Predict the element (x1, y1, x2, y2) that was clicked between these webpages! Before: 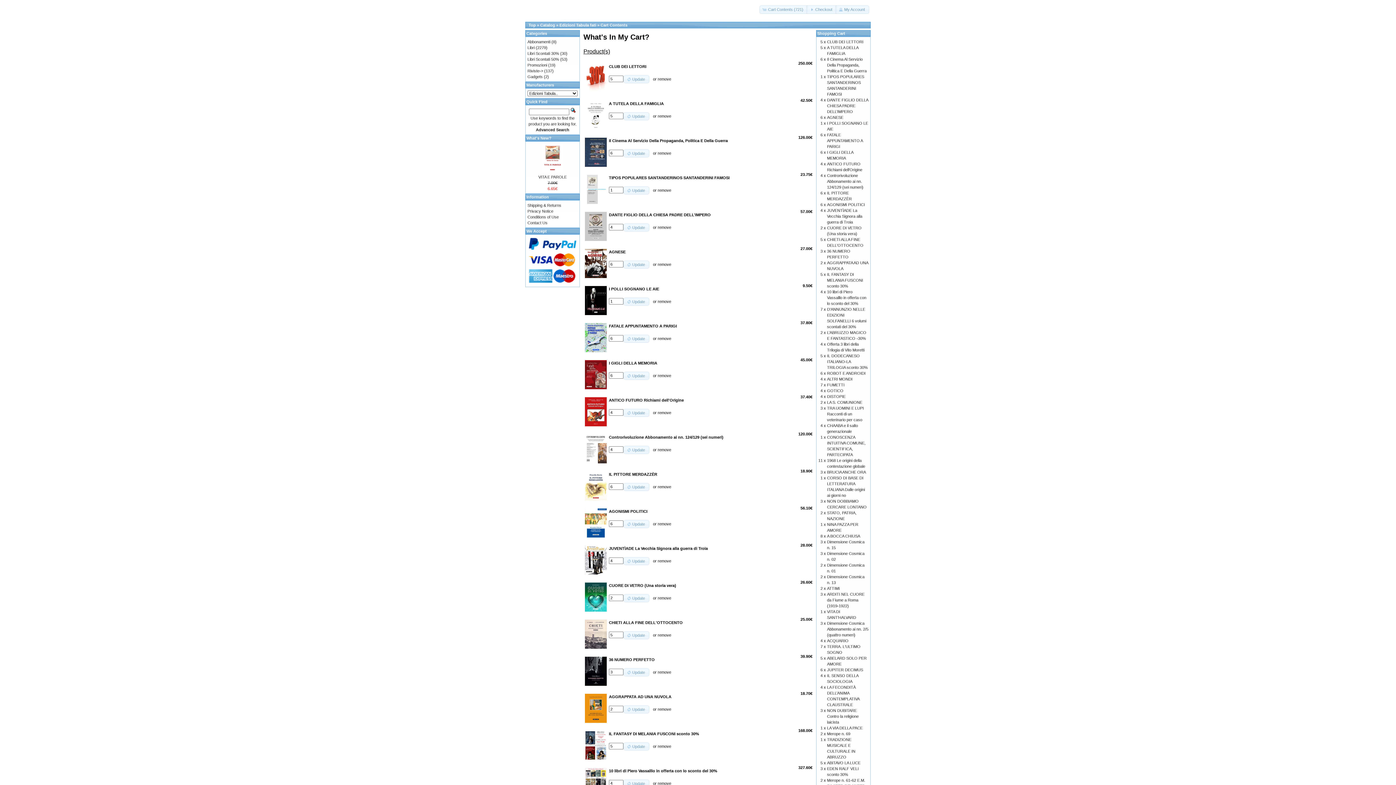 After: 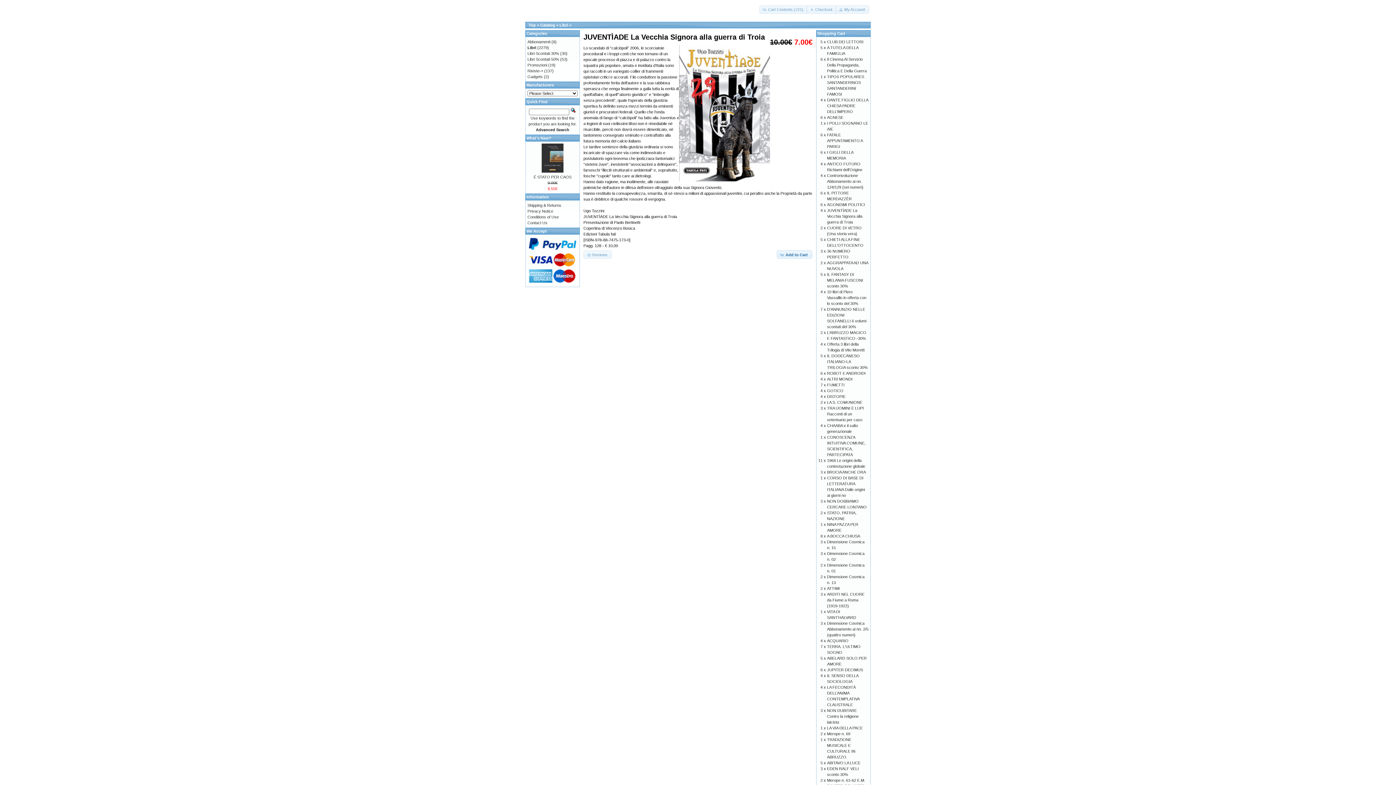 Action: bbox: (609, 546, 708, 550) label: JUVENTÌADE La Vecchia Signora alla guerra di Troia